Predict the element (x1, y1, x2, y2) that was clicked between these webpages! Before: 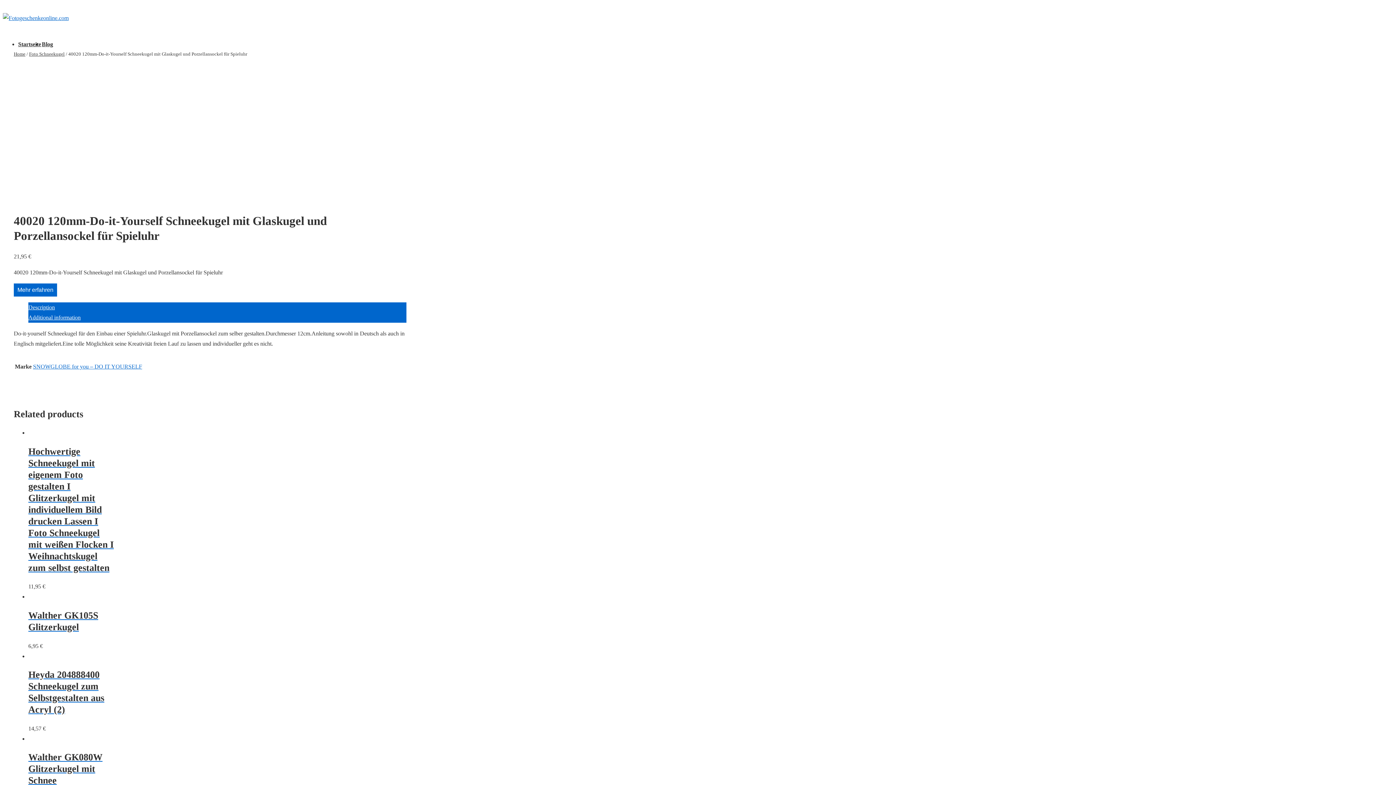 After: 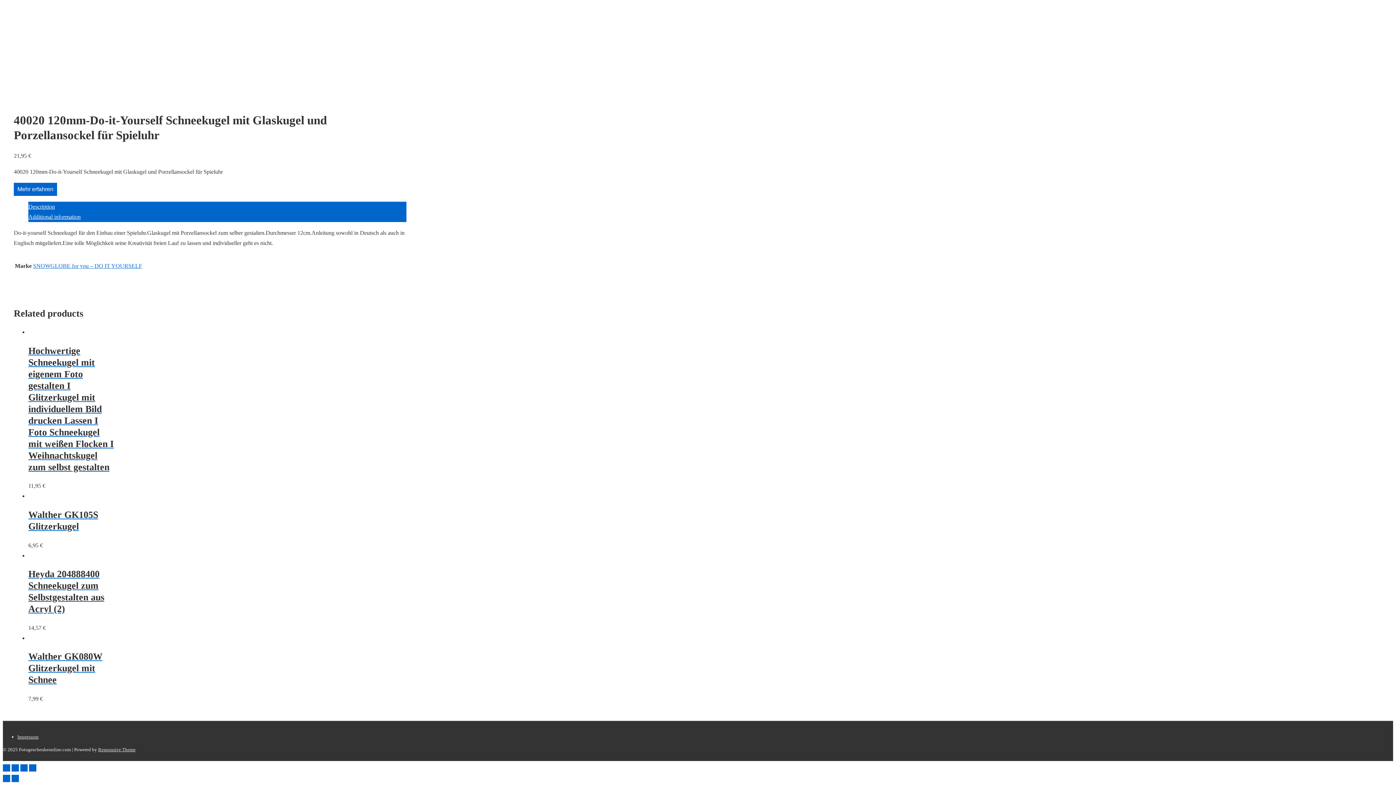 Action: label: Additional information bbox: (28, 314, 80, 320)